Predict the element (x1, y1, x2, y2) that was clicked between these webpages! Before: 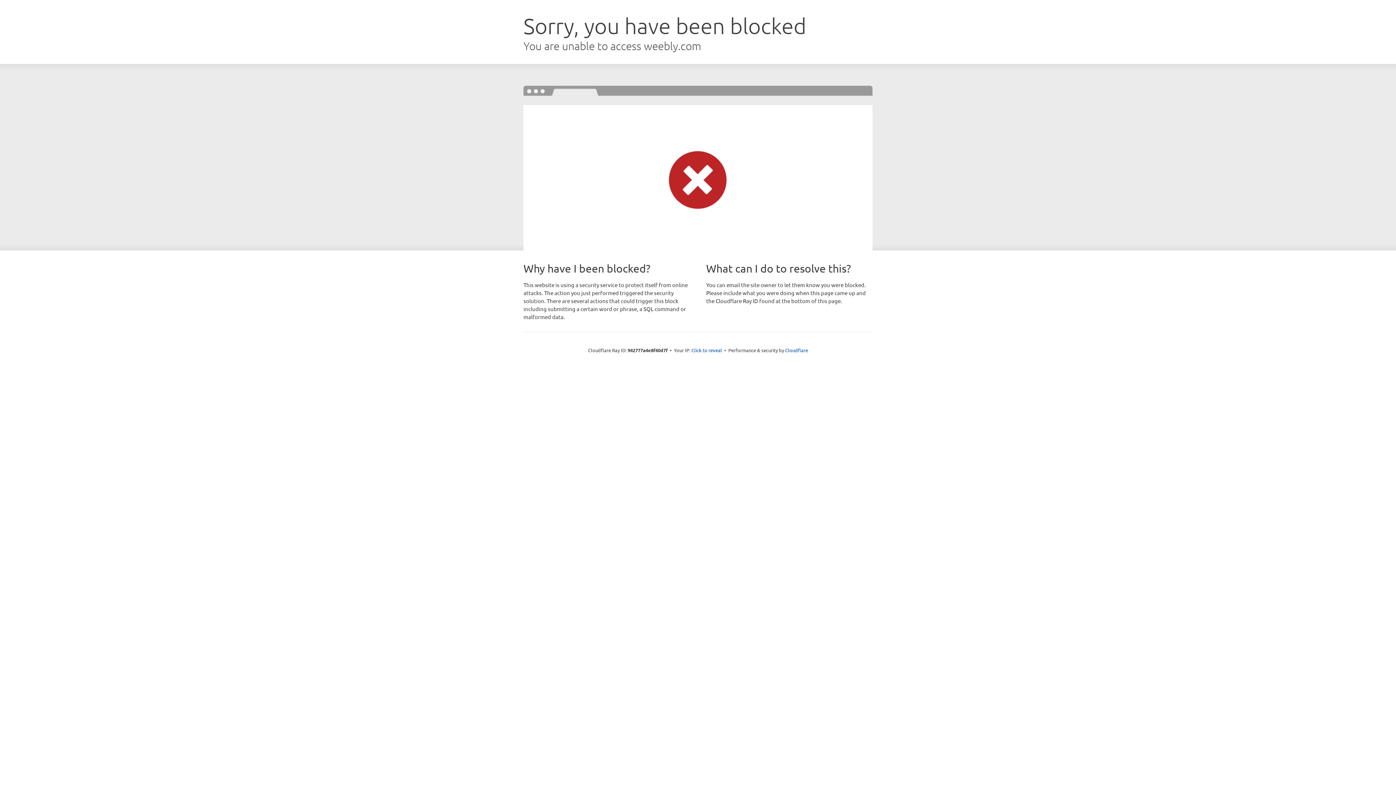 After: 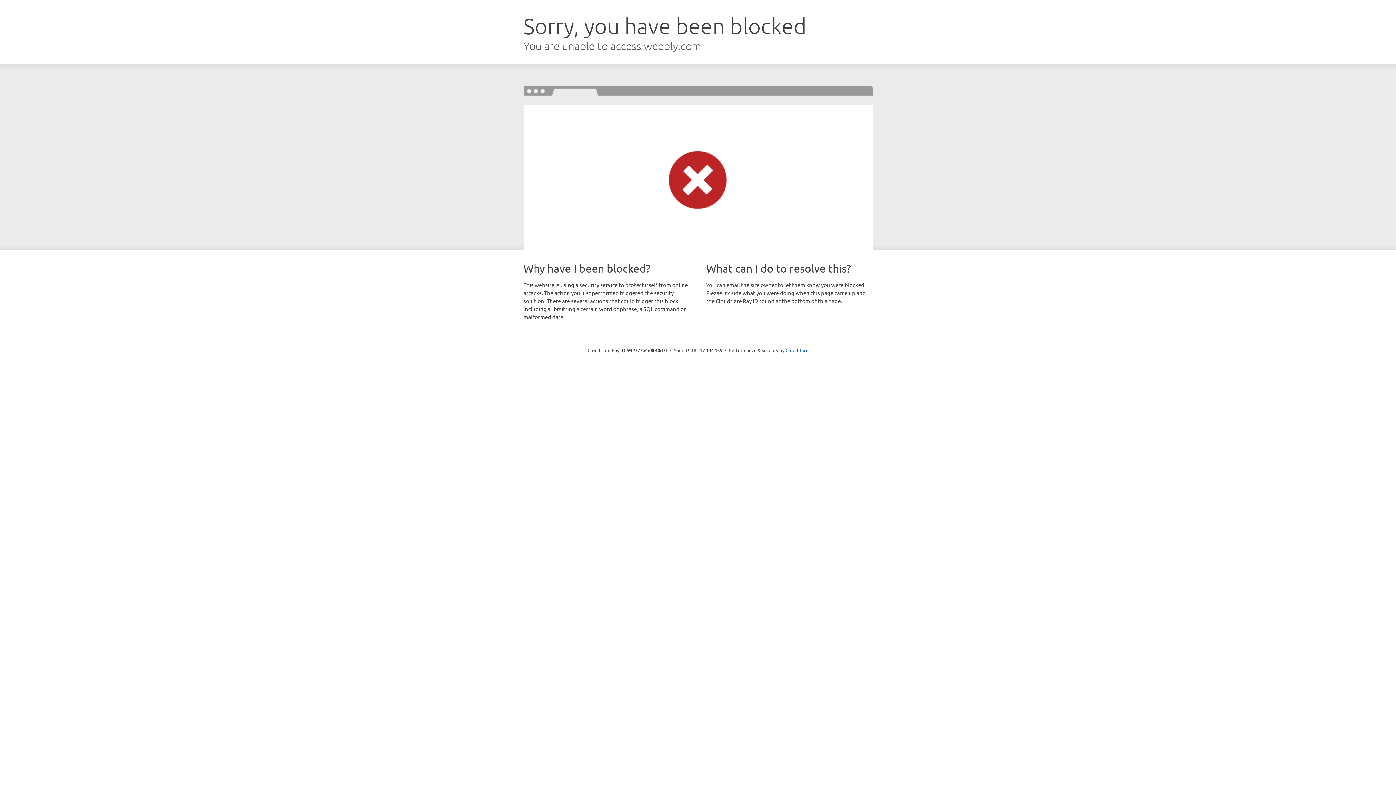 Action: label: Click to reveal bbox: (691, 346, 722, 353)